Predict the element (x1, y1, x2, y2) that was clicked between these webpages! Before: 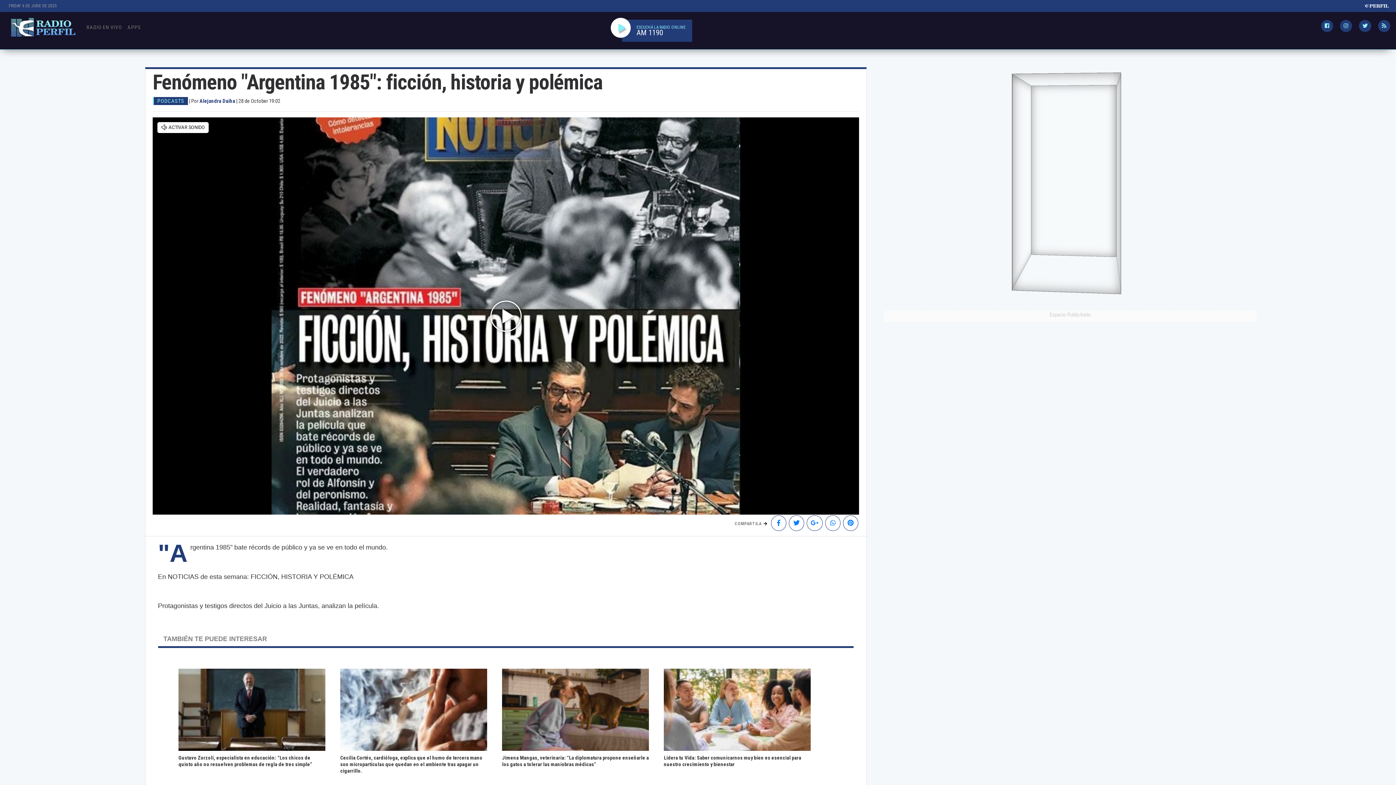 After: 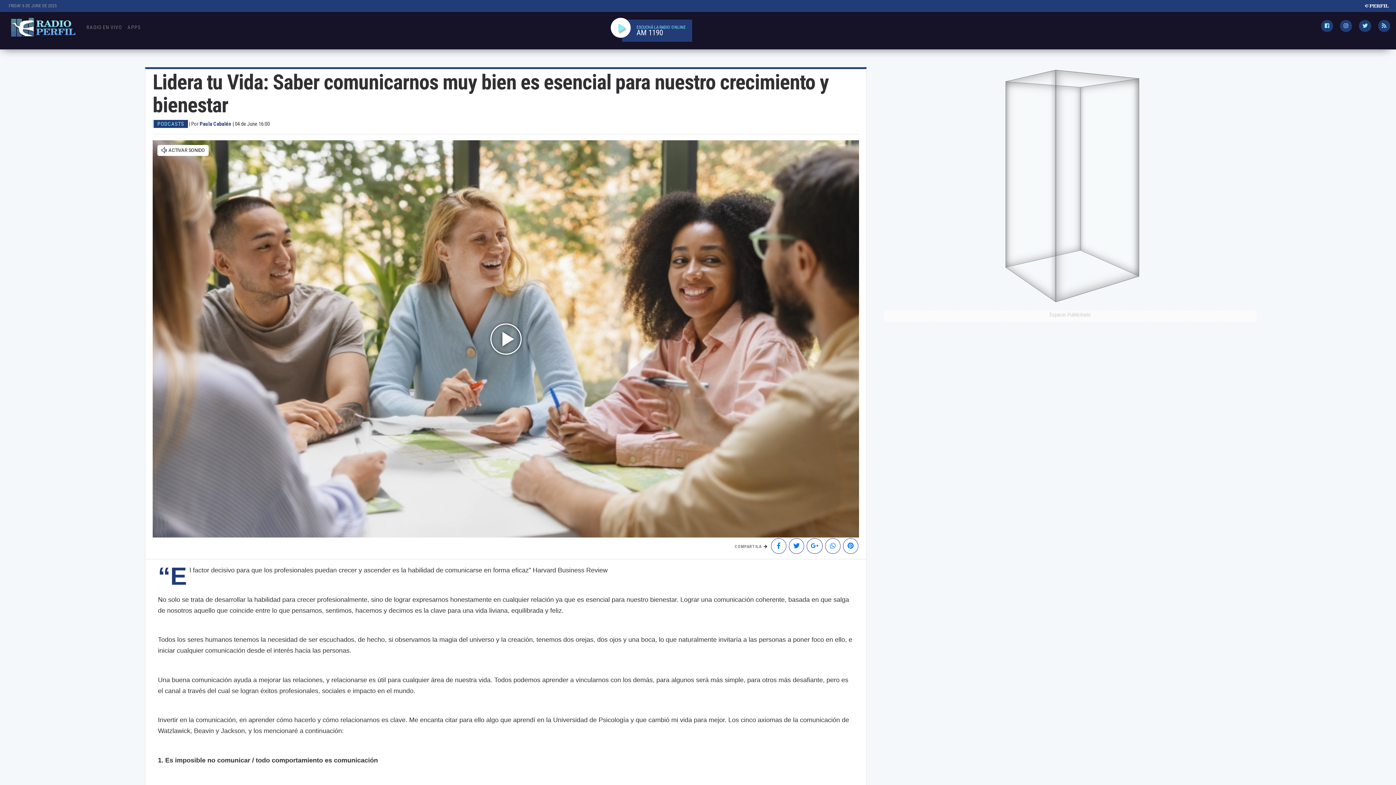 Action: bbox: (664, 755, 801, 767) label: Lidera tu Vida: Saber comunicarnos muy bien es esencial para nuestro crecimiento y bienestar